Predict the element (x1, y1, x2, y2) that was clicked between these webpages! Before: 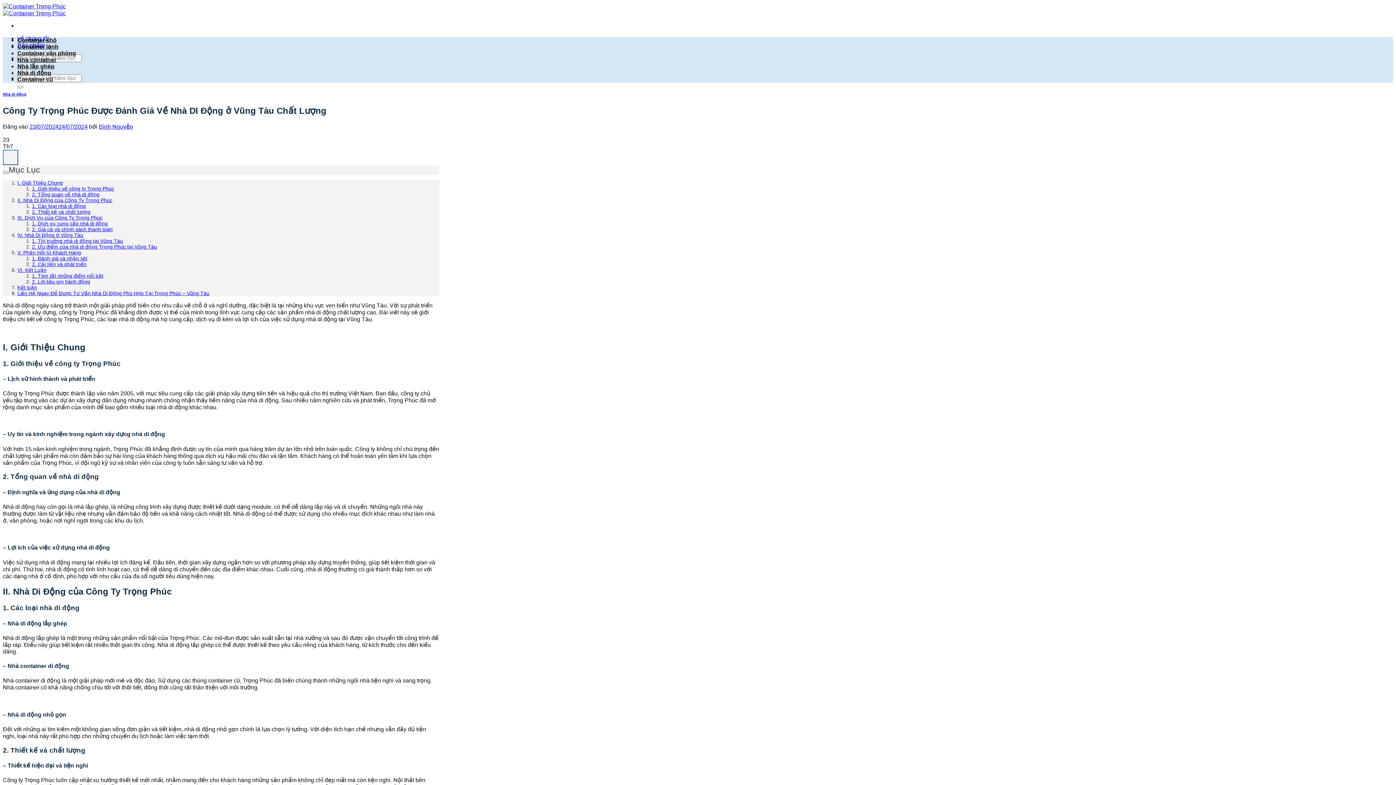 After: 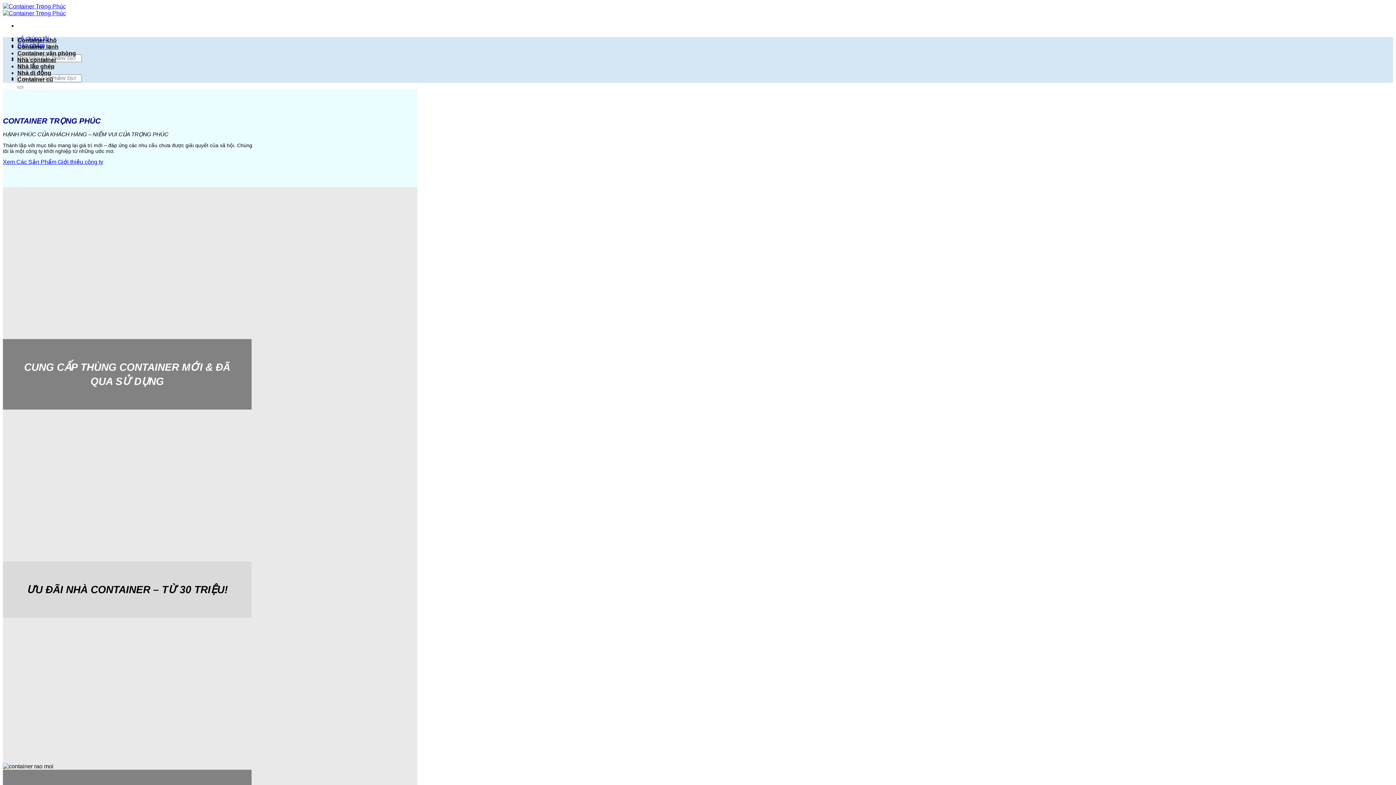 Action: bbox: (98, 123, 133, 129) label: Bình Nguyễn